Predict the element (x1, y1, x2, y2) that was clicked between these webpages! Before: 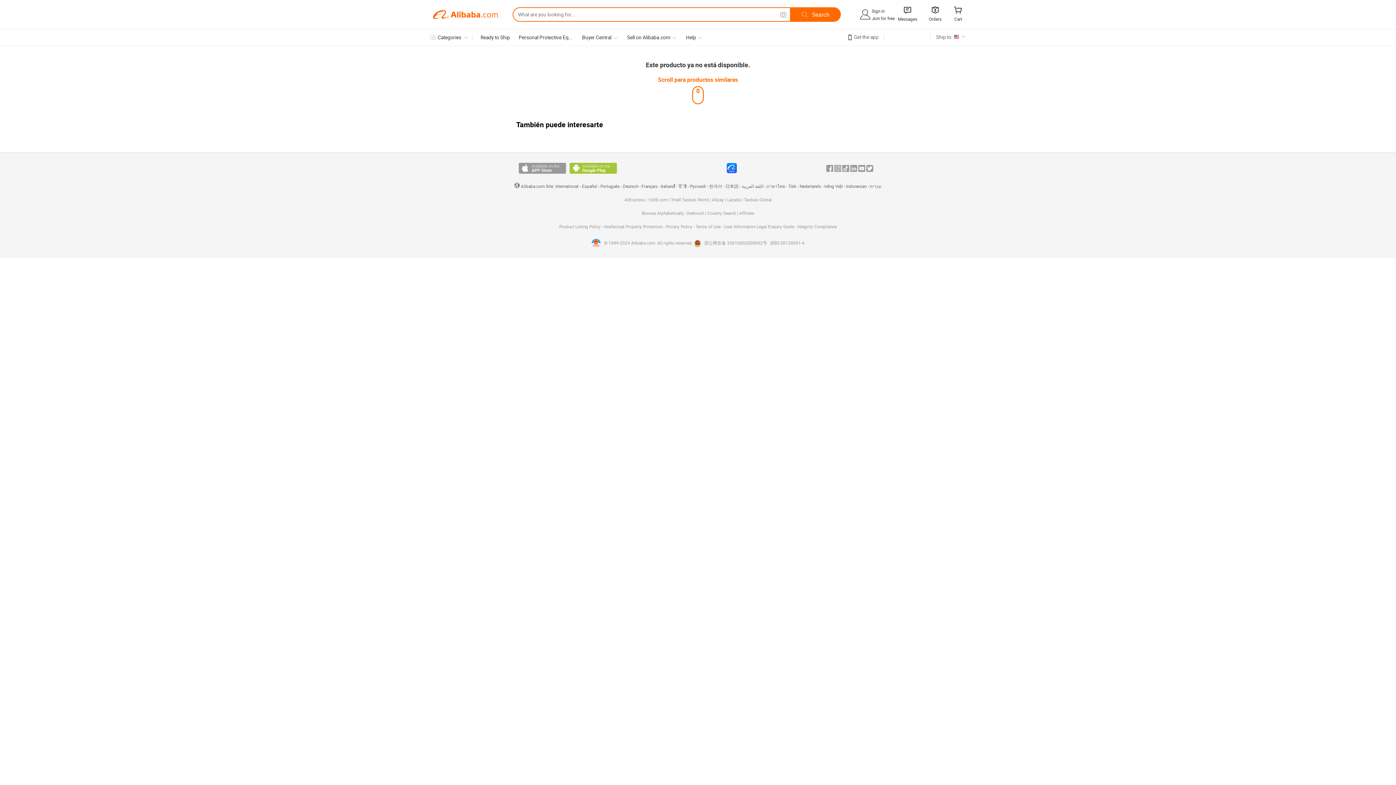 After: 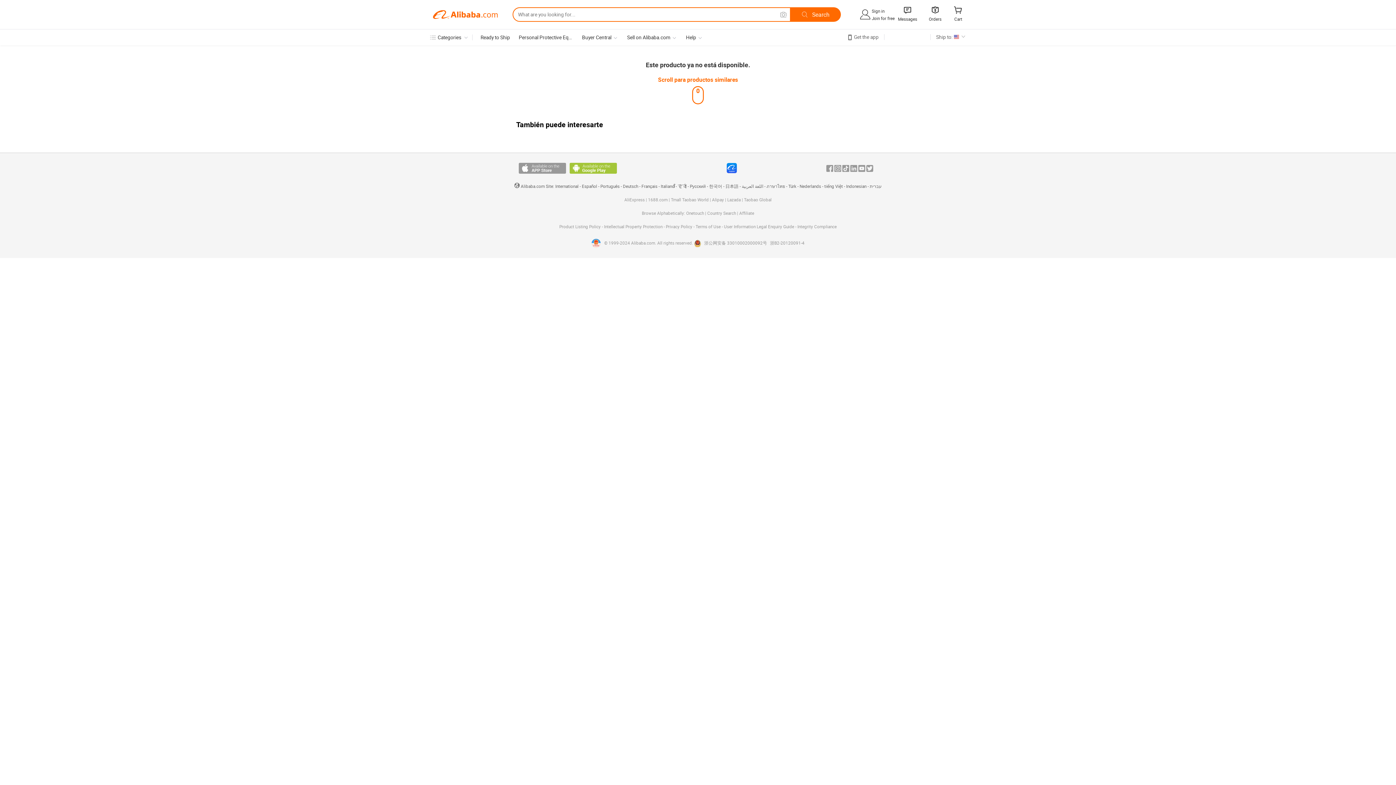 Action: label:  浙公网安备 33010002000092号 bbox: (694, 239, 767, 246)